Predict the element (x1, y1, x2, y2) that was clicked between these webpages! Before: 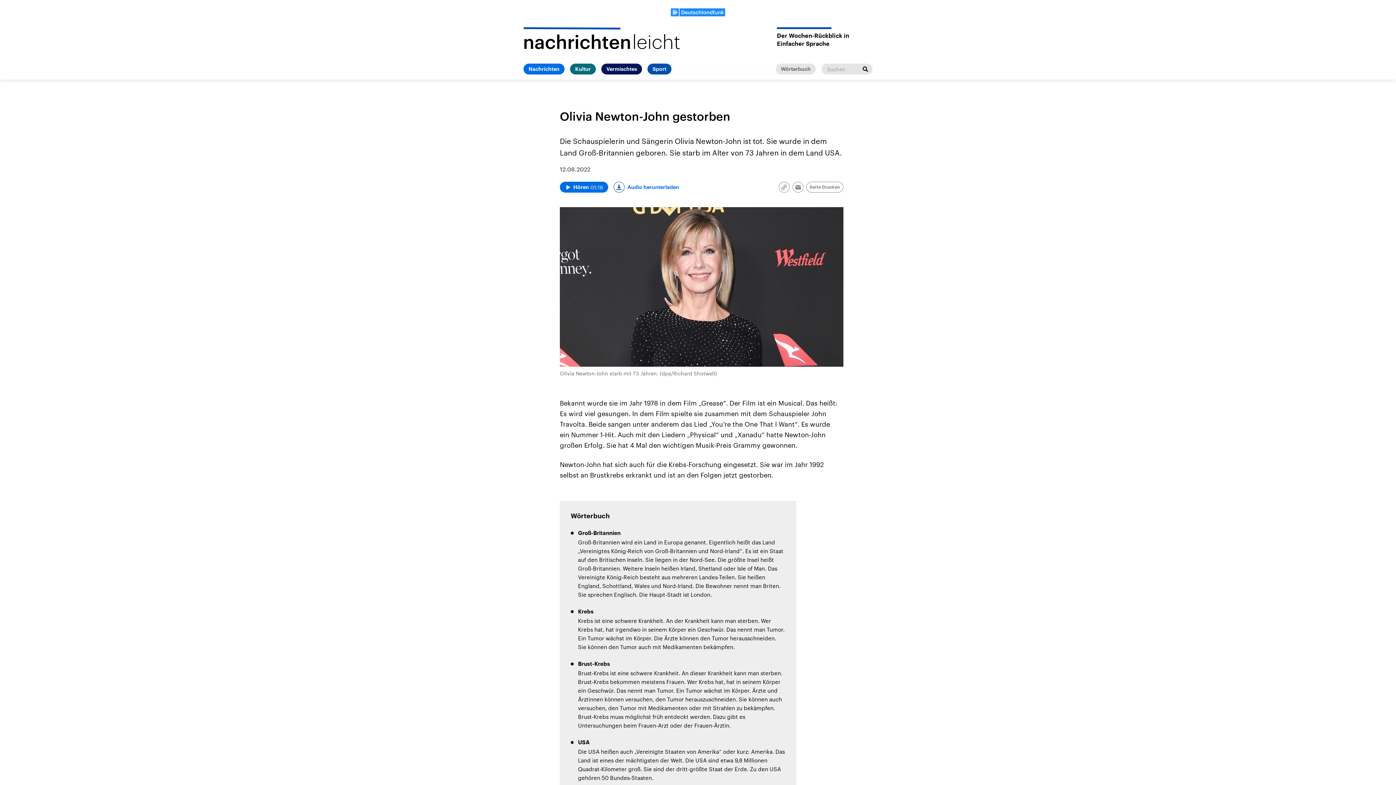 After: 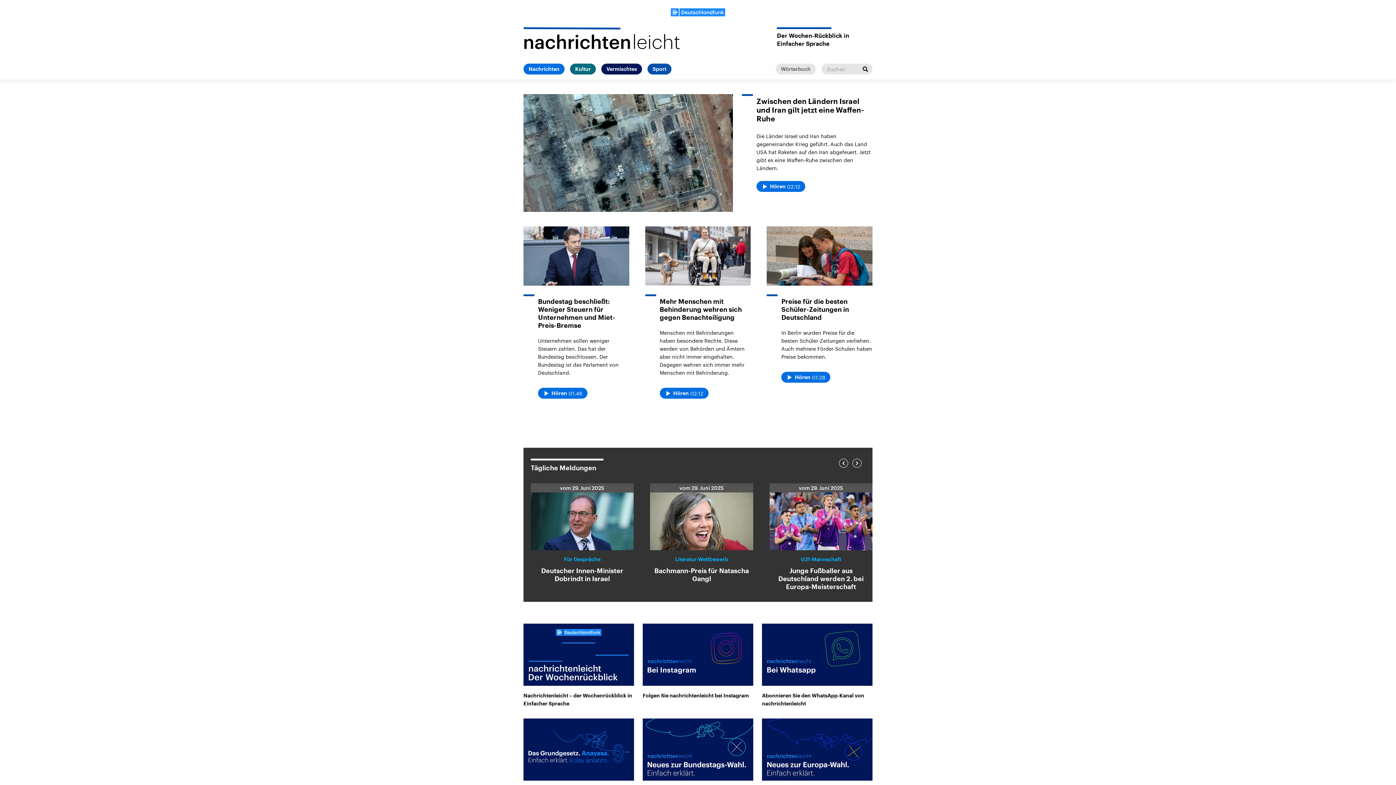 Action: bbox: (523, 27, 680, 49)